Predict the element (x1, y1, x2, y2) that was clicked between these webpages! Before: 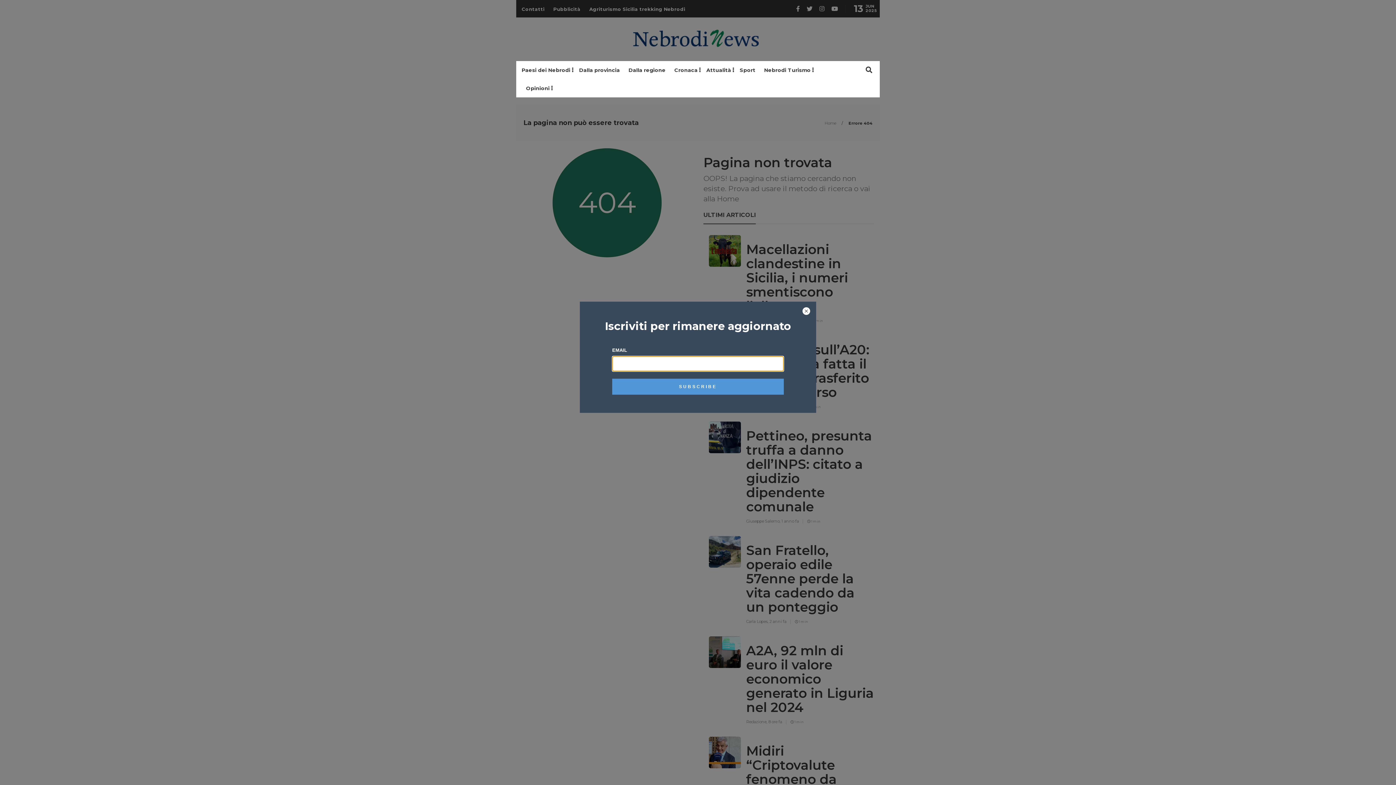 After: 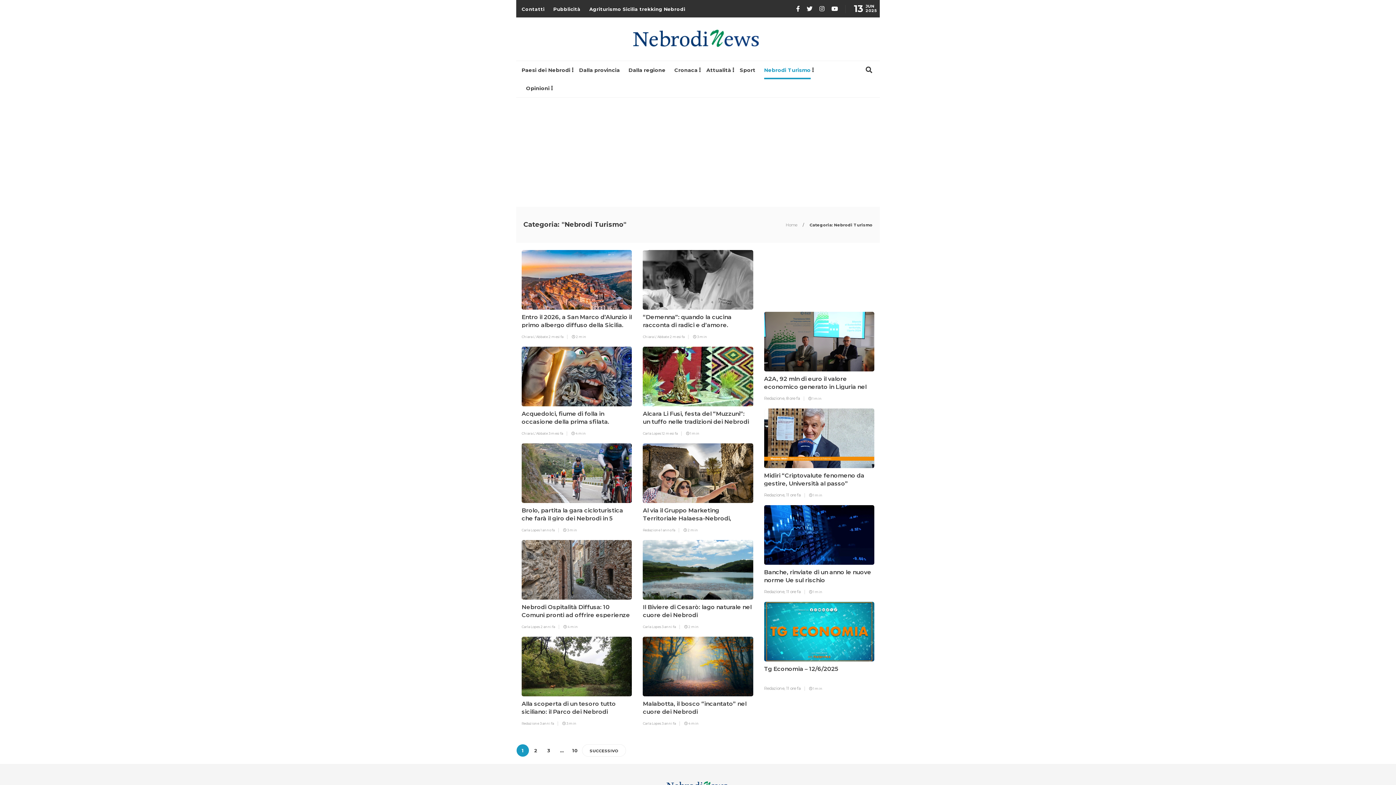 Action: bbox: (764, 60, 810, 79) label: Nebrodi Turismo